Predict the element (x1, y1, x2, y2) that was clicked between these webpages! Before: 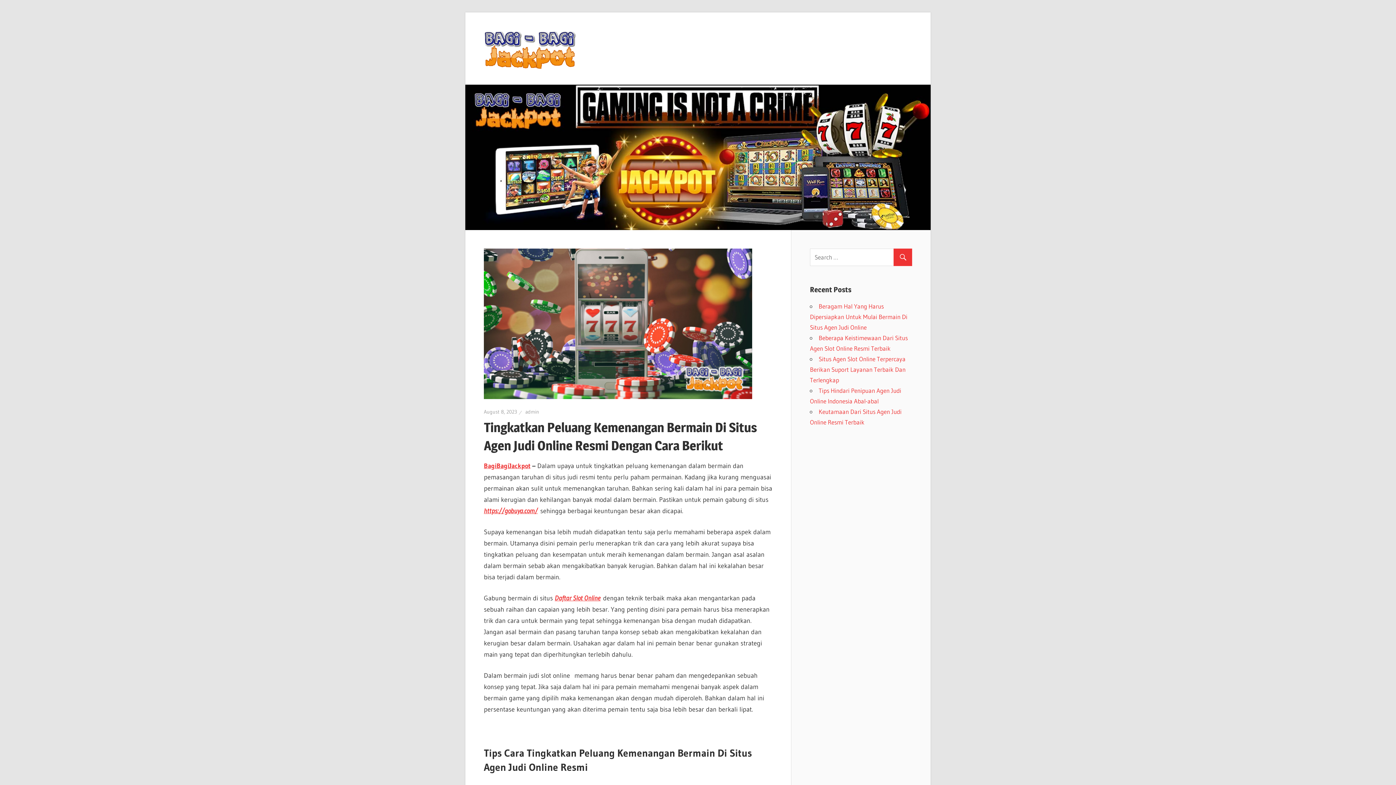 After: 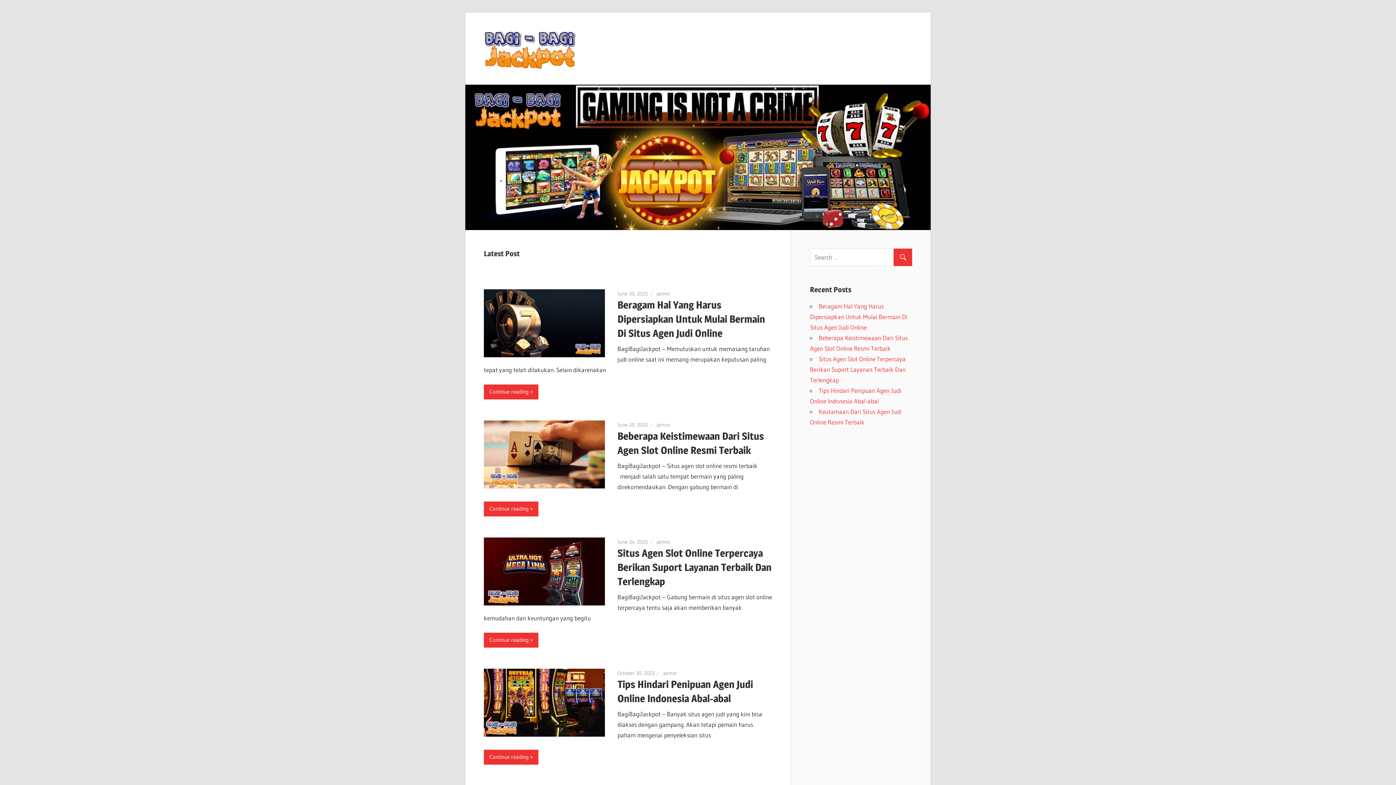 Action: label: BagiBagiJackpot bbox: (484, 462, 530, 470)